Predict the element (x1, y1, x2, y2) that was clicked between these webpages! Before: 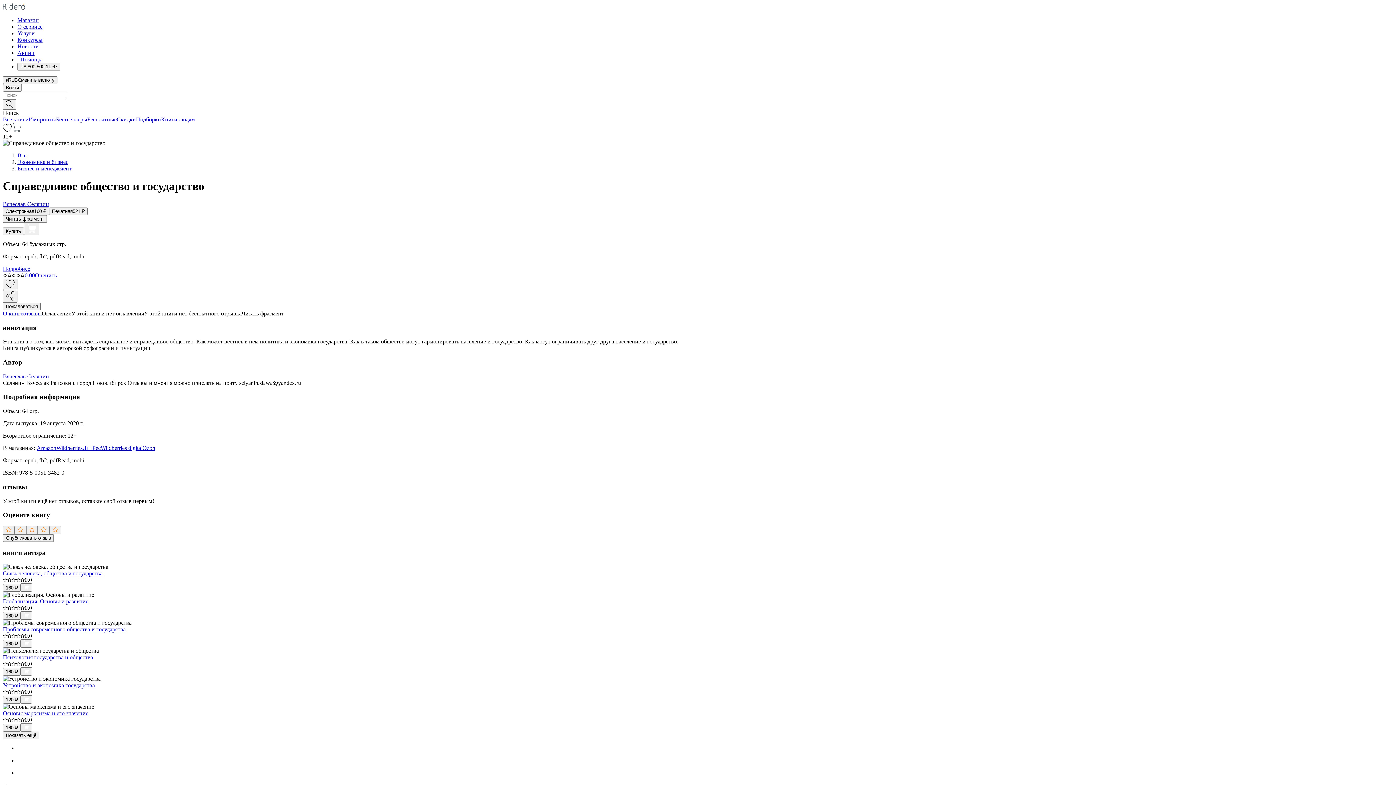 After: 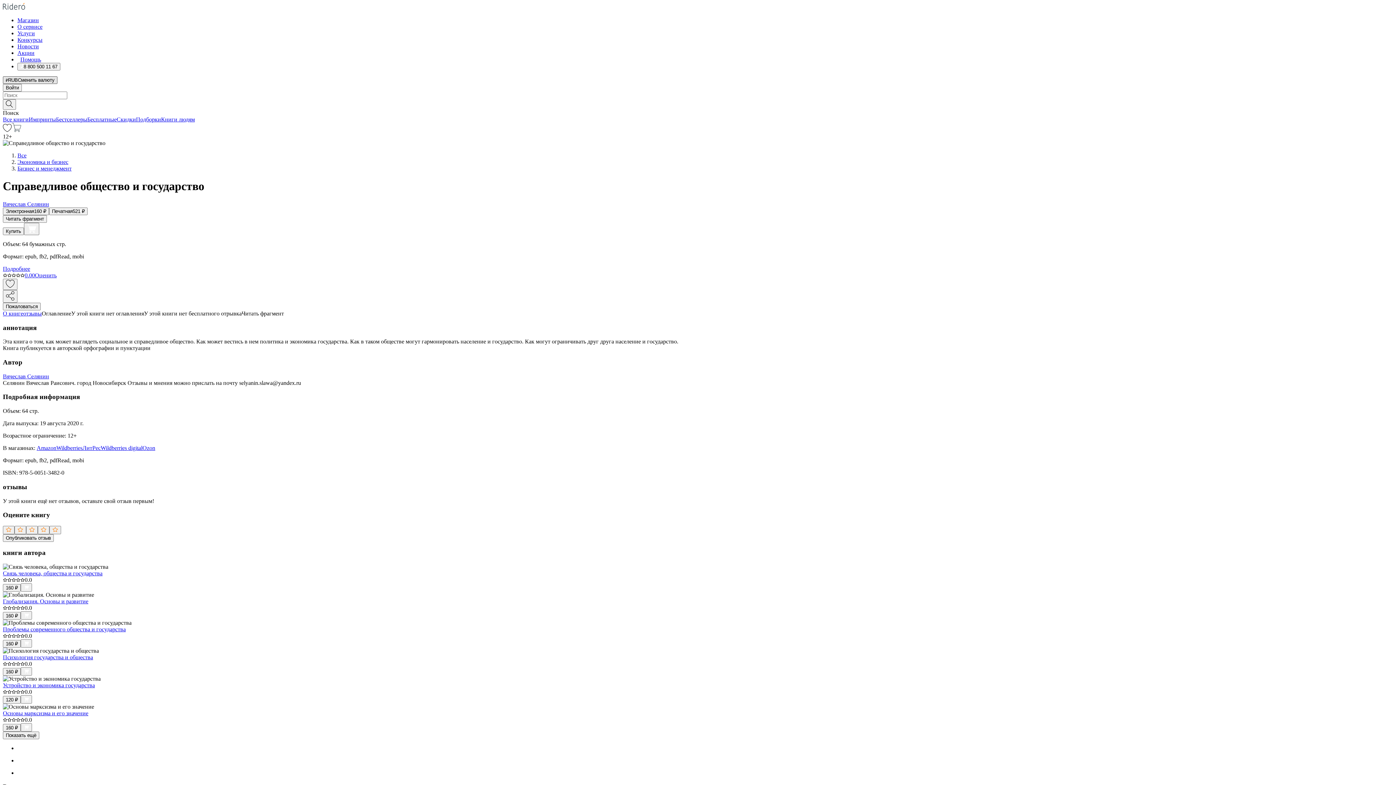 Action: label: Сменить валюту bbox: (2, 76, 57, 84)